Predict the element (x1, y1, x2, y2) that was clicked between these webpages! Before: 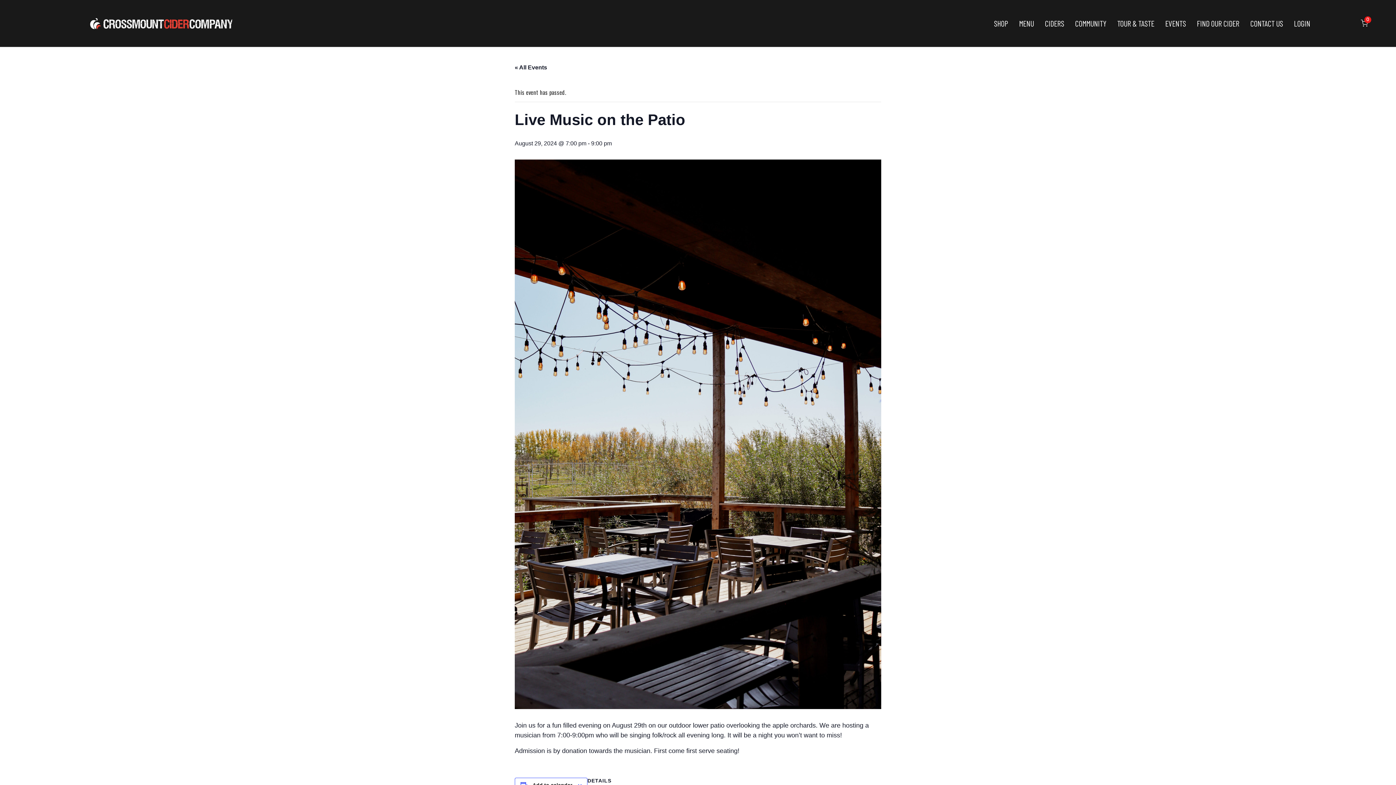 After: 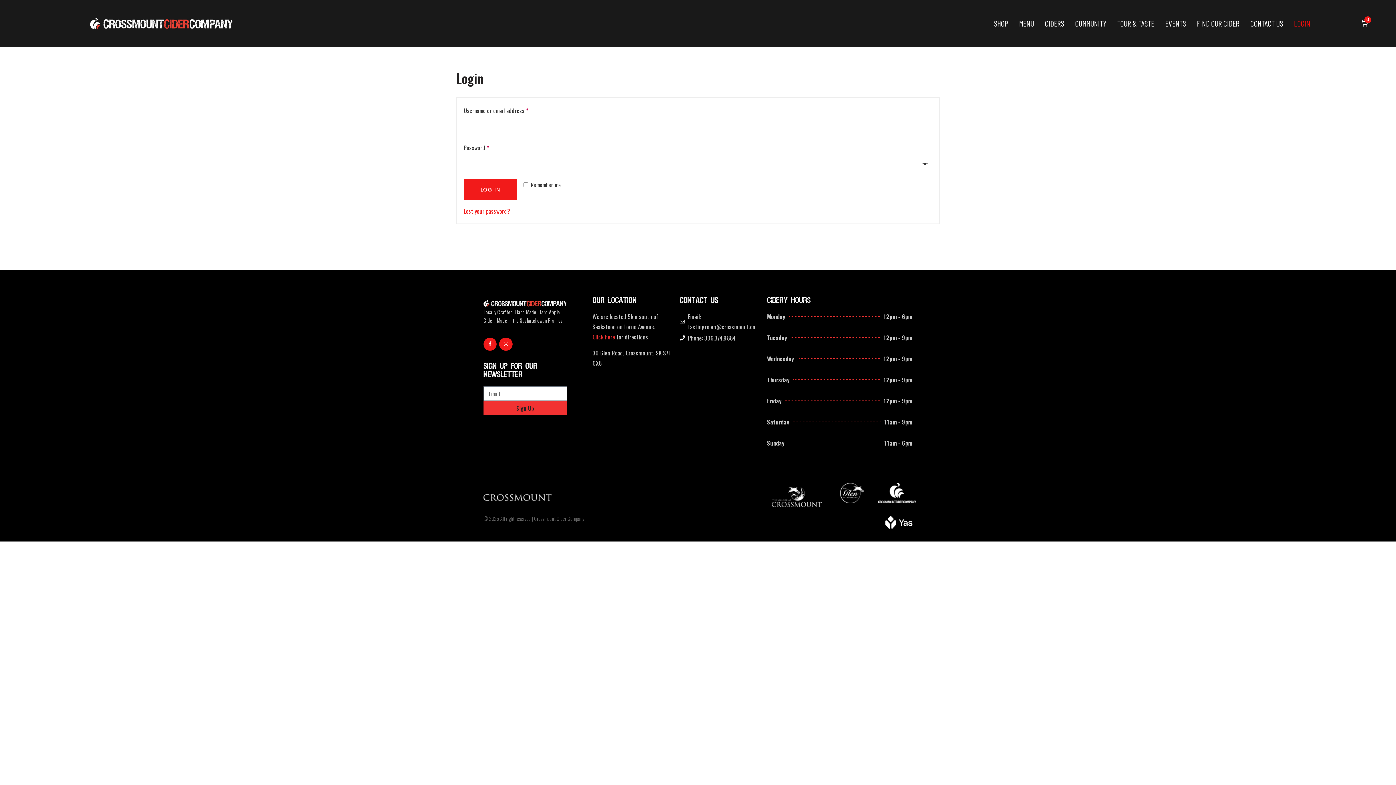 Action: label: LOGIN bbox: (1289, 13, 1315, 32)